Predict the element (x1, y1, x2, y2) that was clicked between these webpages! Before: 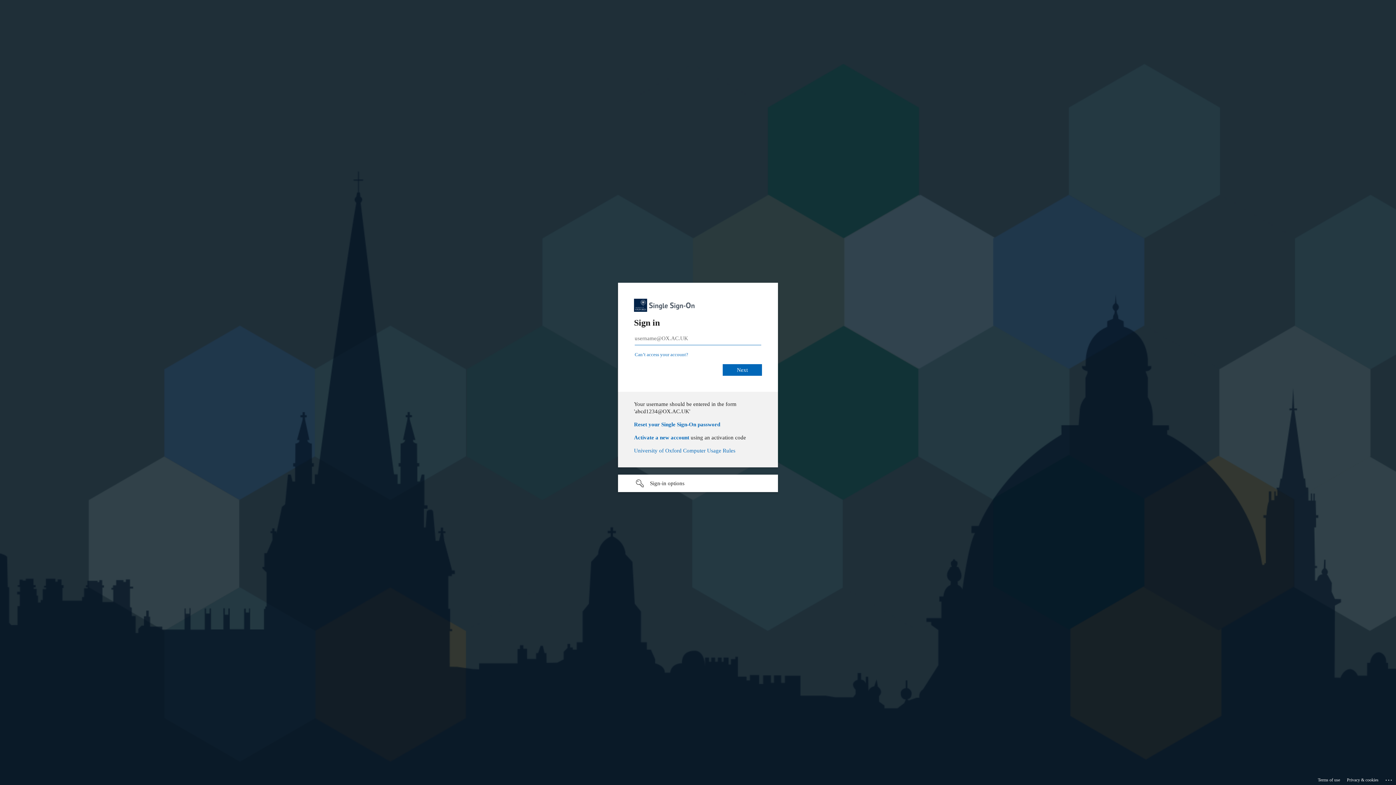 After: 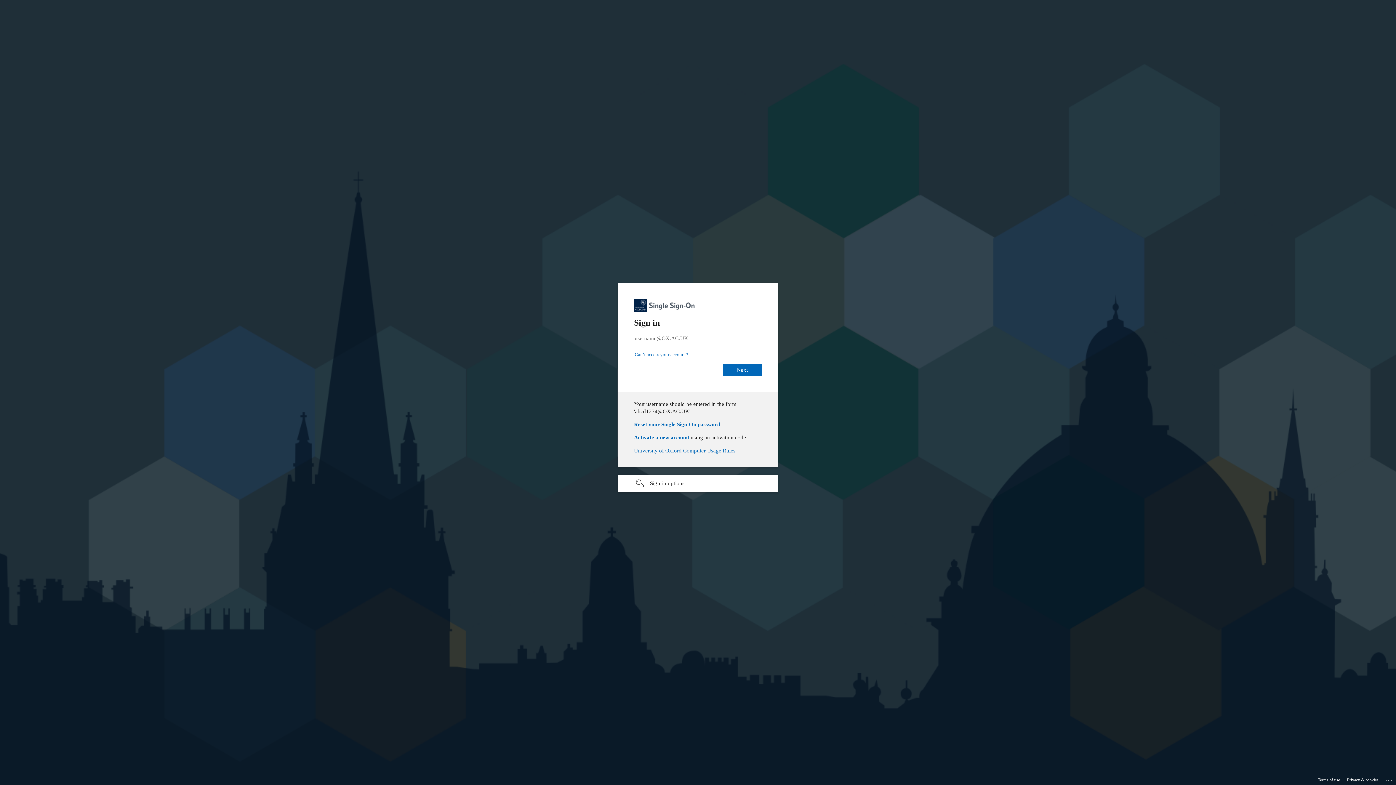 Action: label: Terms of use bbox: (1318, 775, 1340, 785)